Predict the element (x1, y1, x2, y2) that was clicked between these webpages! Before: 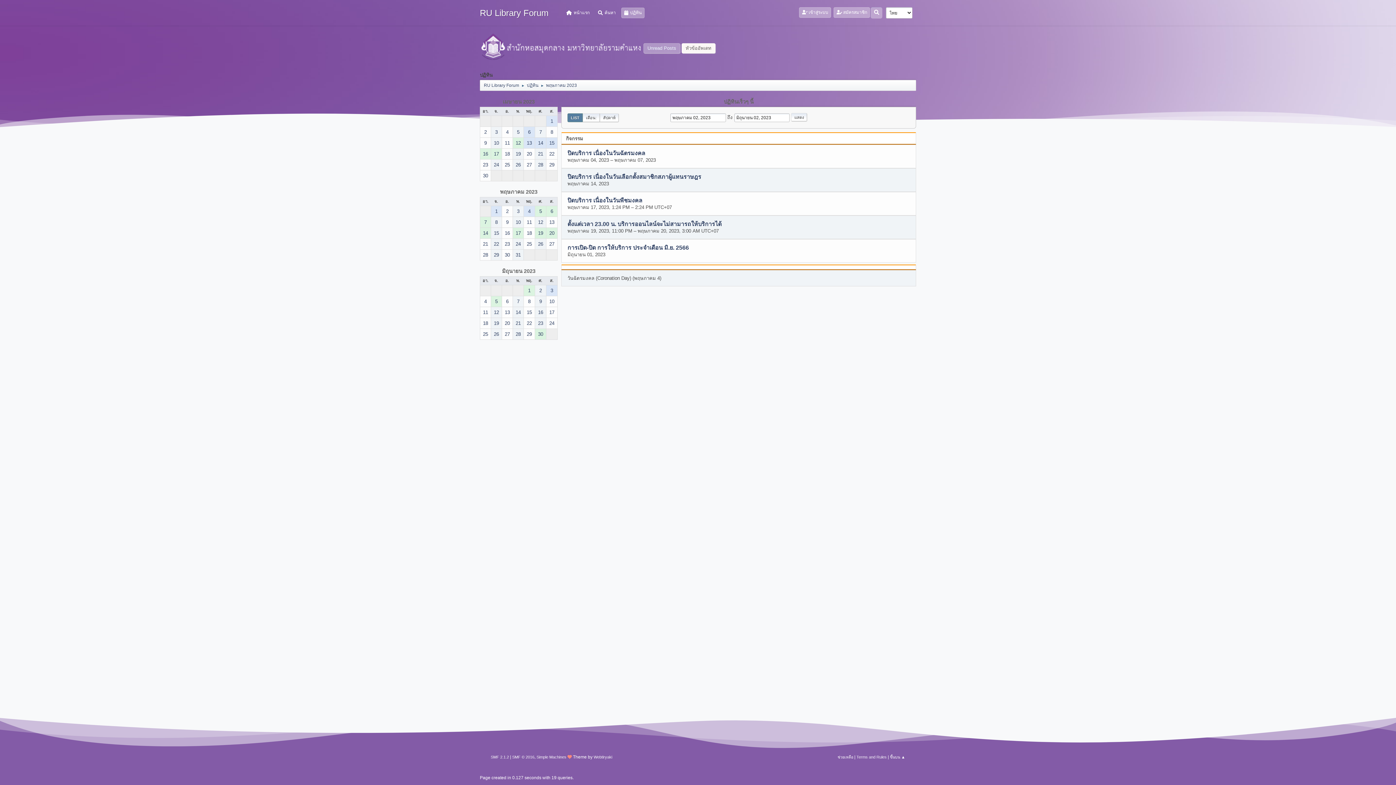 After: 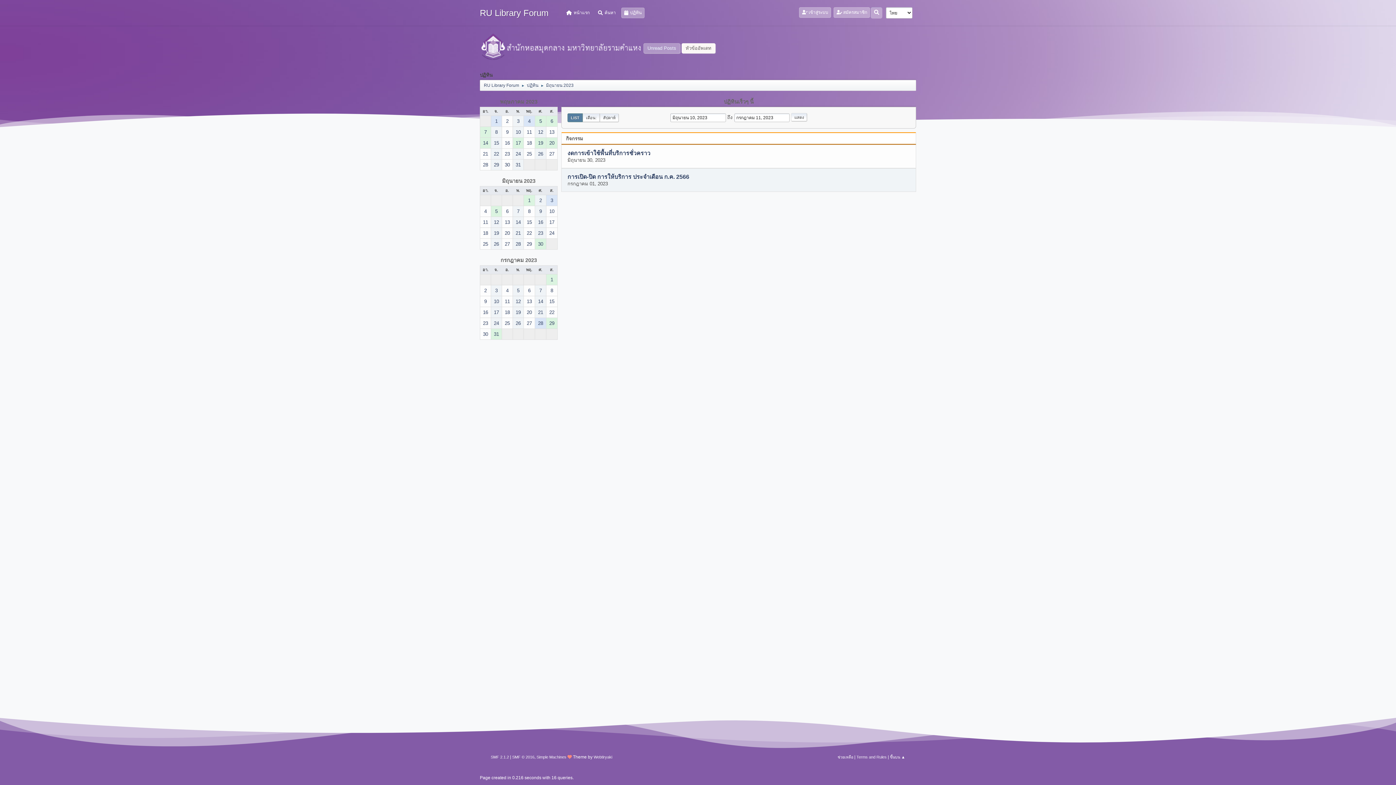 Action: bbox: (546, 296, 557, 306) label: 10